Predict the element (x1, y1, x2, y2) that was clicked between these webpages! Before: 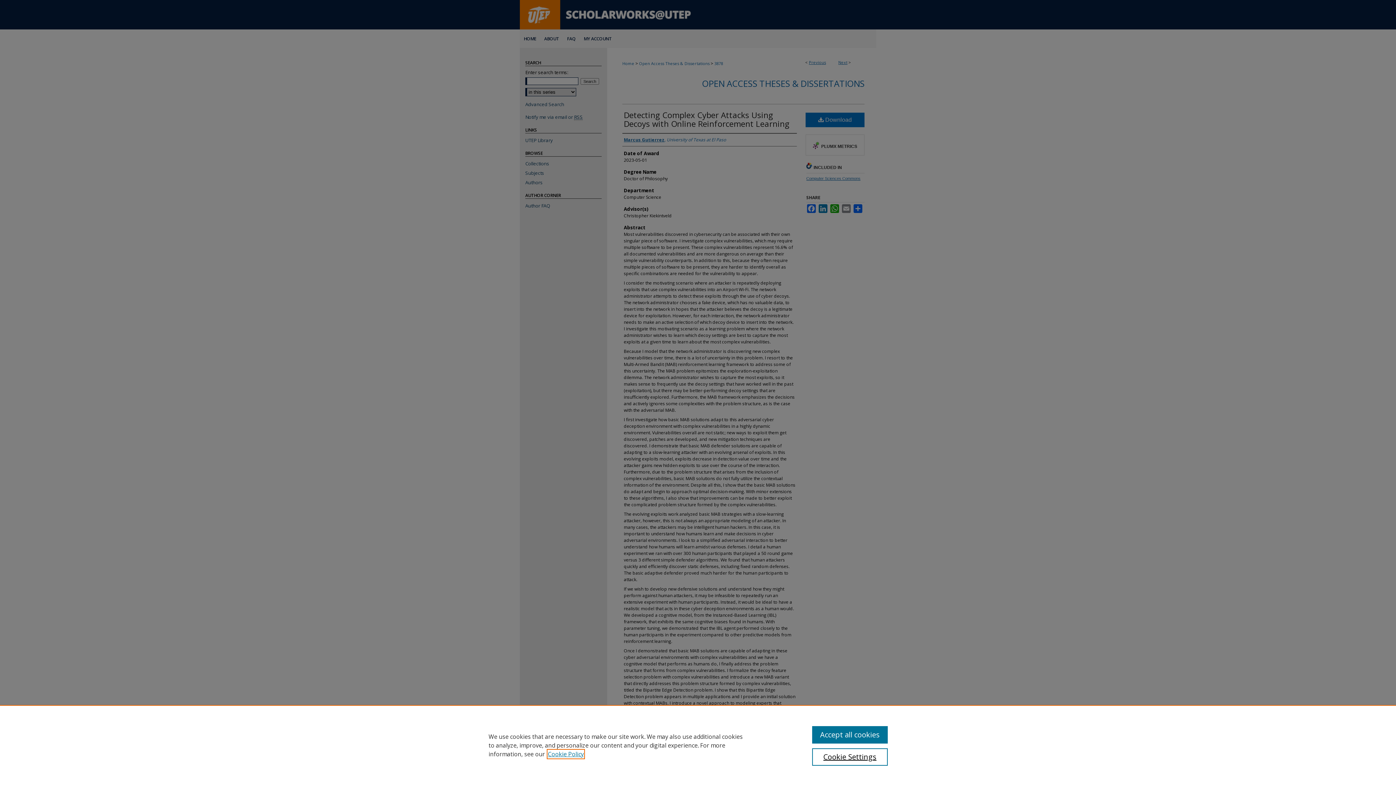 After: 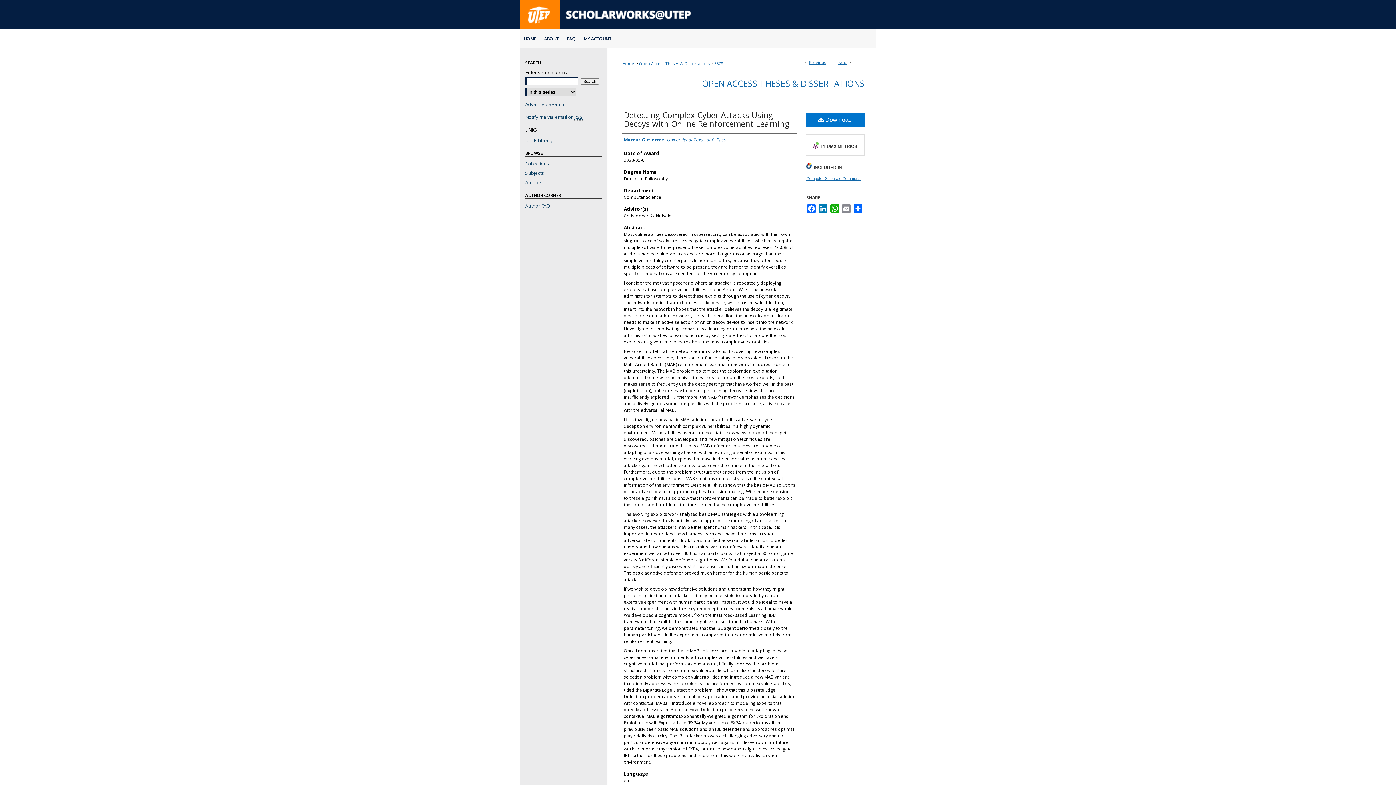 Action: bbox: (812, 726, 887, 744) label: Accept all cookies